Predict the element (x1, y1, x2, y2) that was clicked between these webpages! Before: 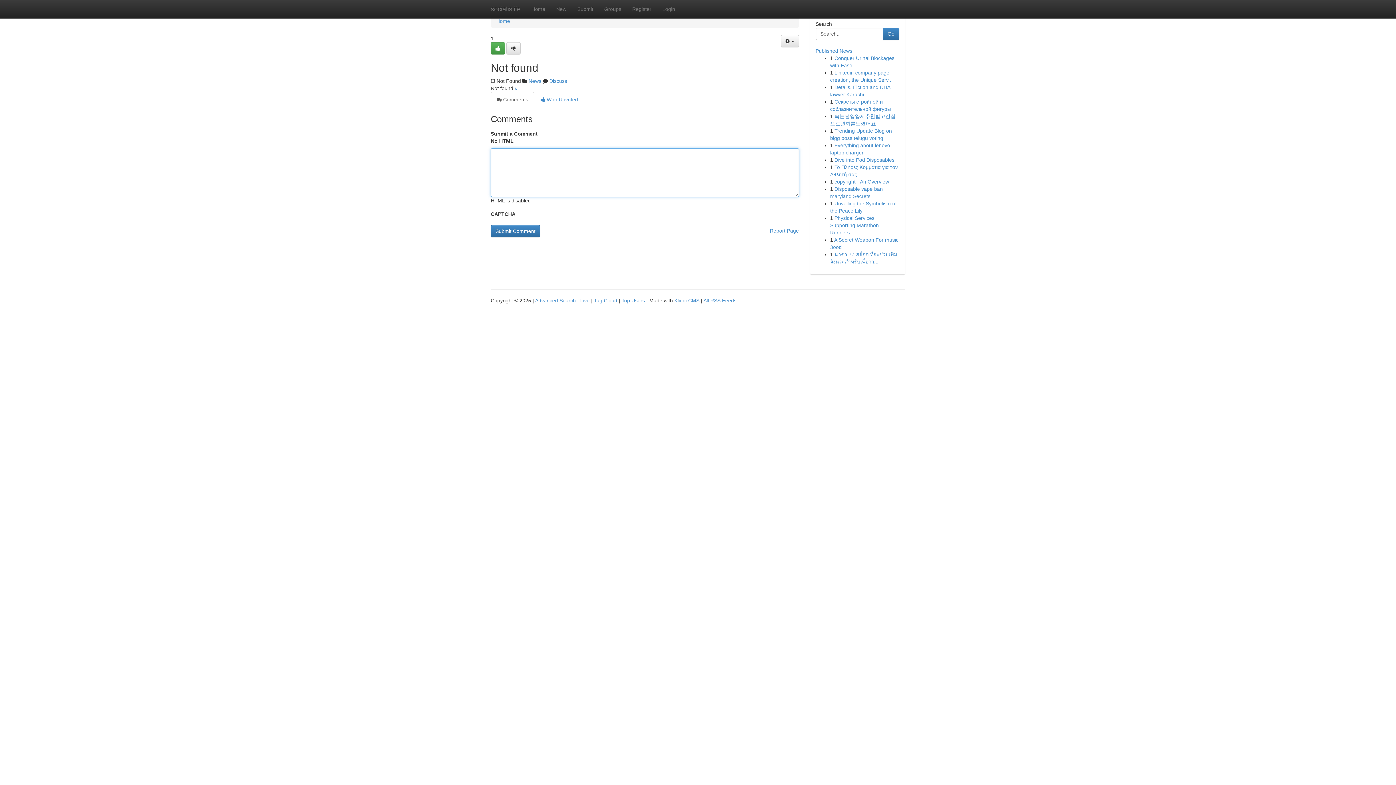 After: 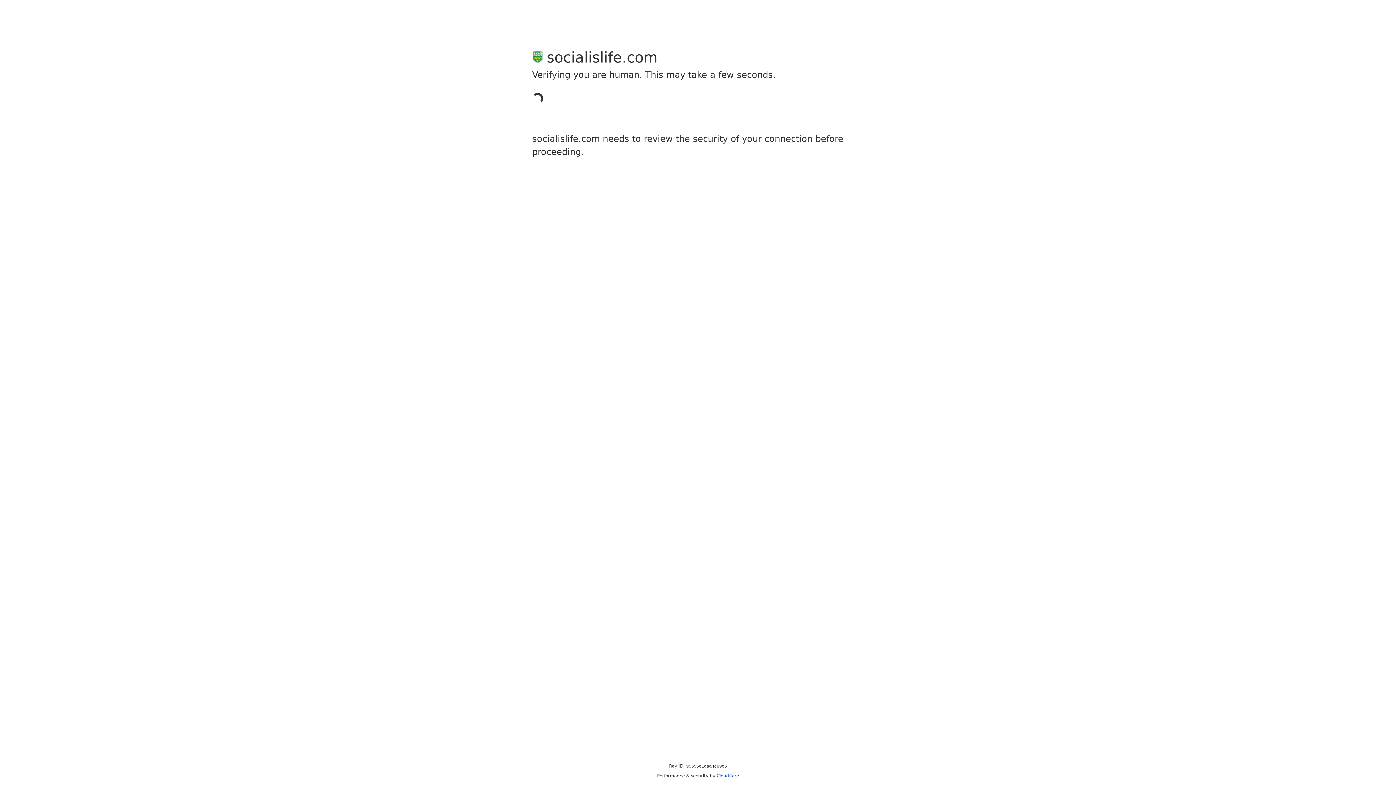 Action: bbox: (506, 42, 520, 54)